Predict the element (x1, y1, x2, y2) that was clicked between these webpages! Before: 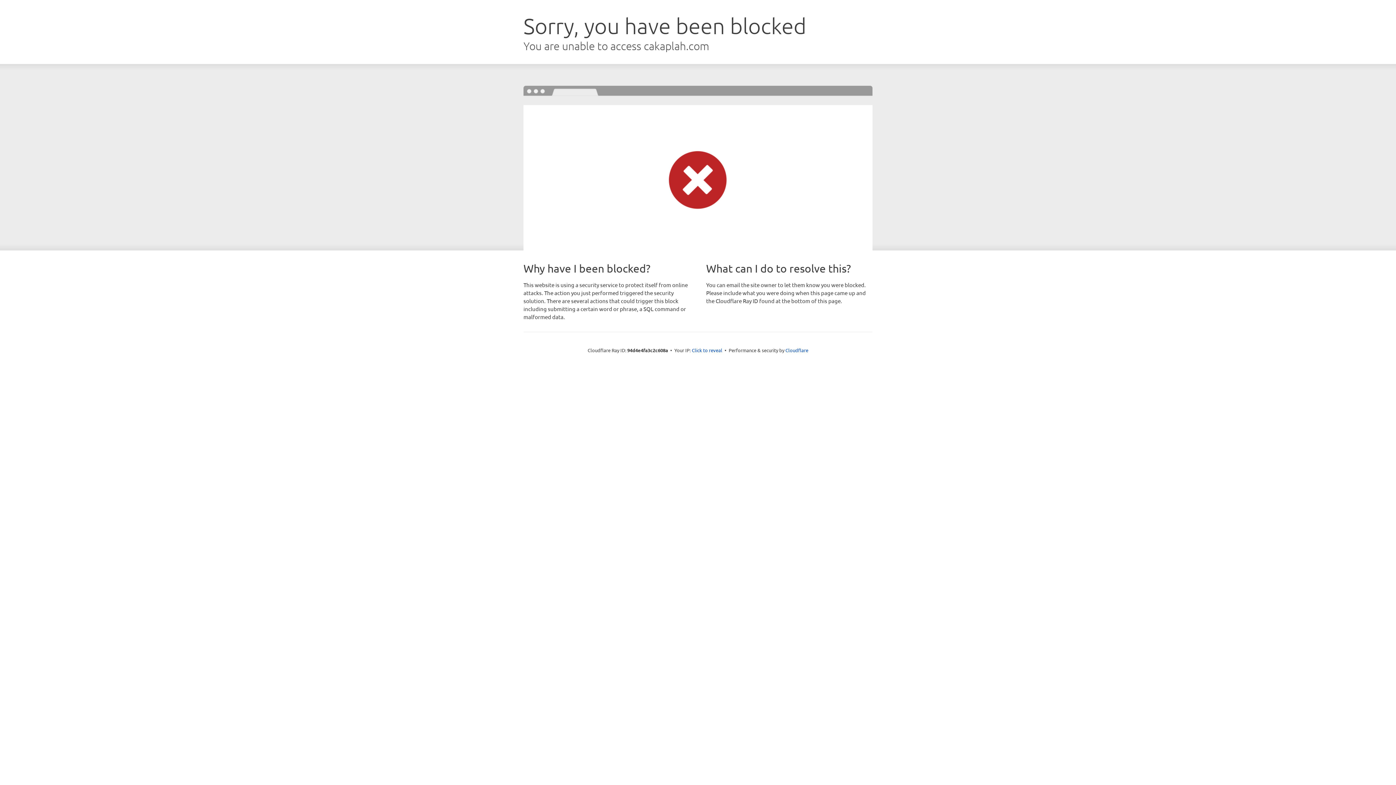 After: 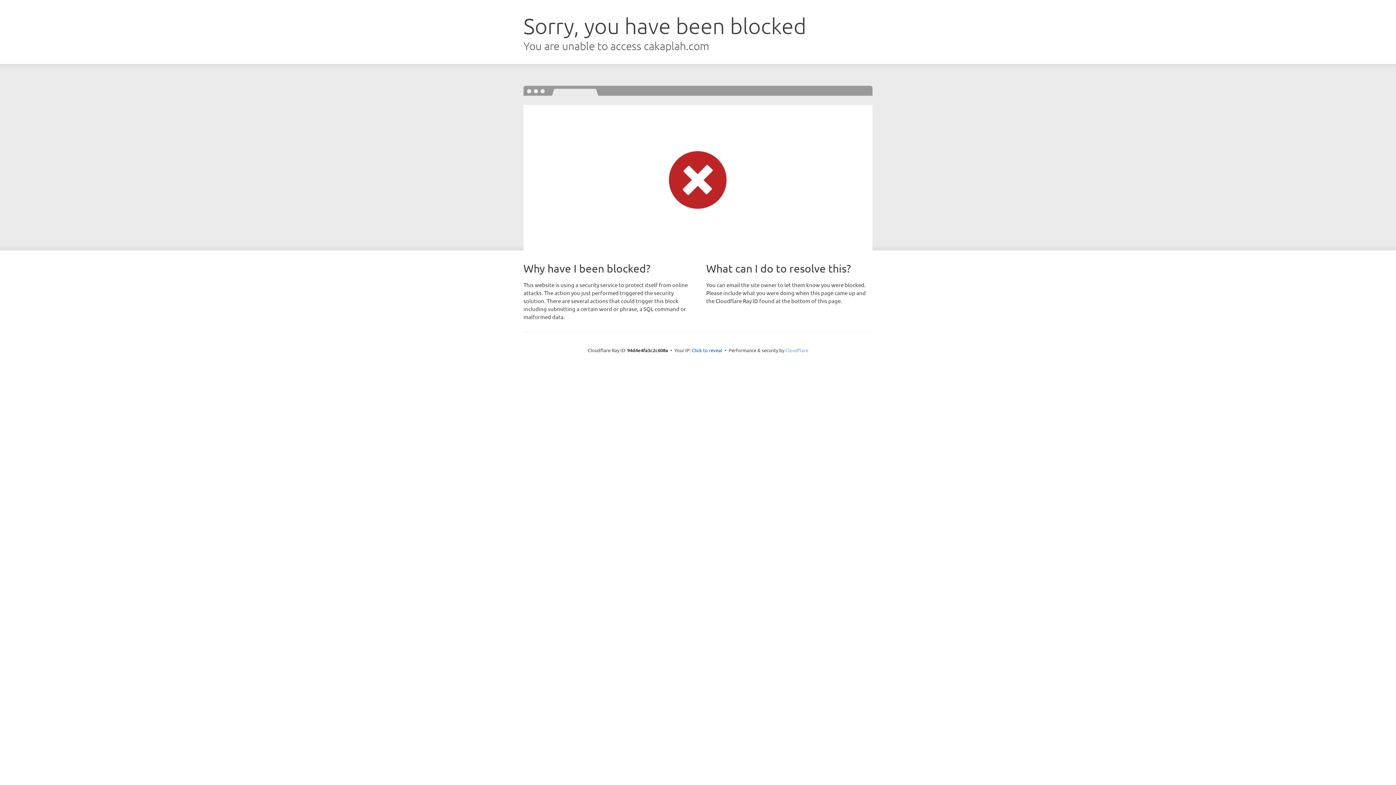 Action: label: Cloudflare bbox: (785, 347, 808, 353)